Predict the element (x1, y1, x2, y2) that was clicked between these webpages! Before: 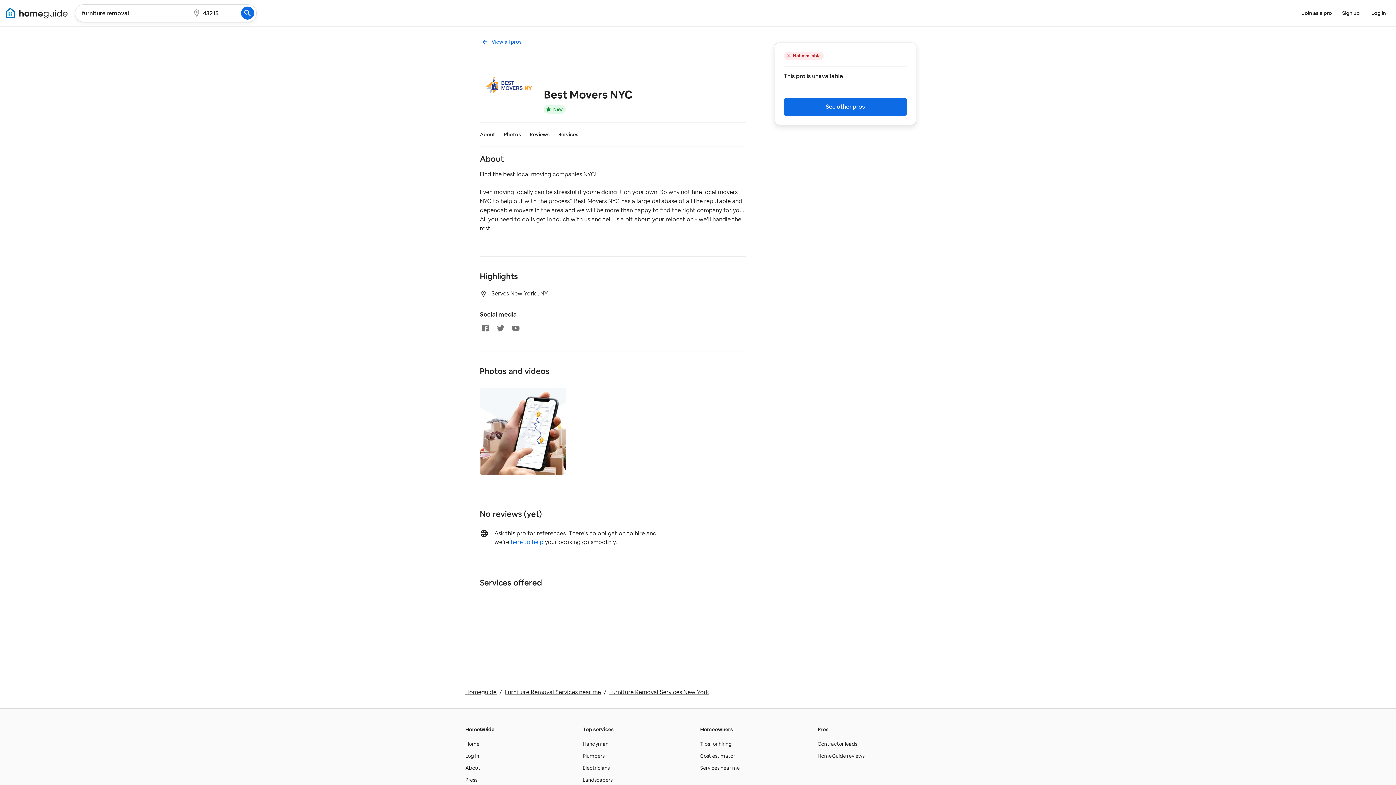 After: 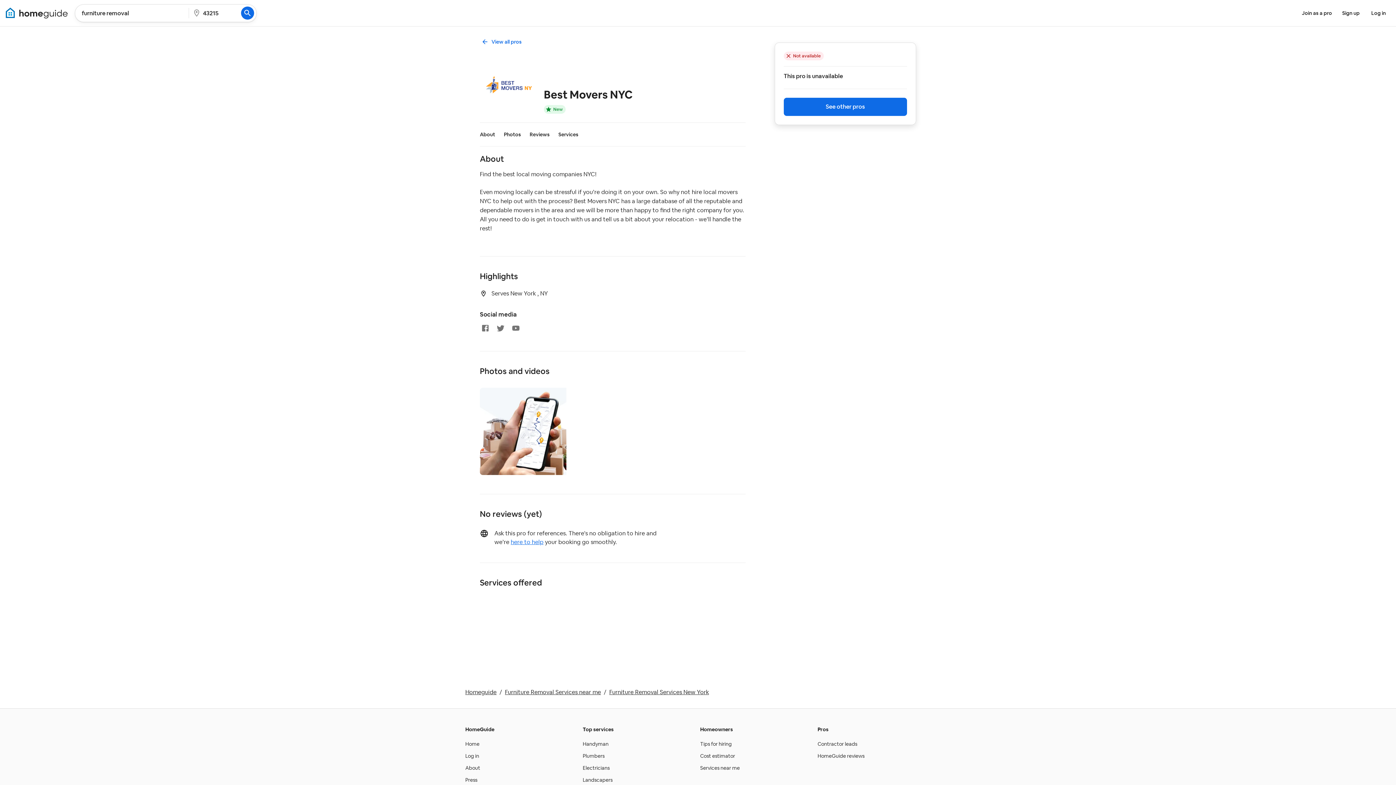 Action: label: here to help bbox: (510, 538, 543, 546)